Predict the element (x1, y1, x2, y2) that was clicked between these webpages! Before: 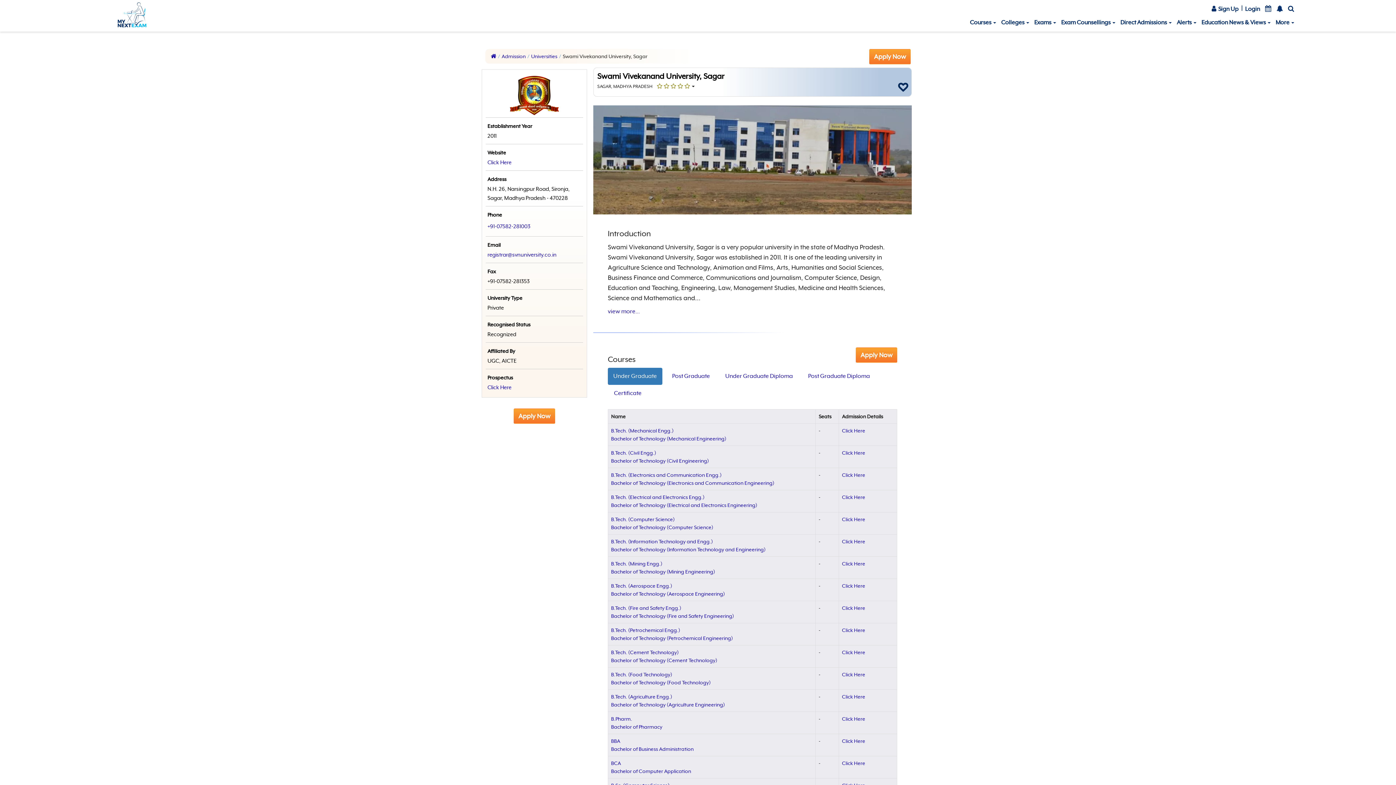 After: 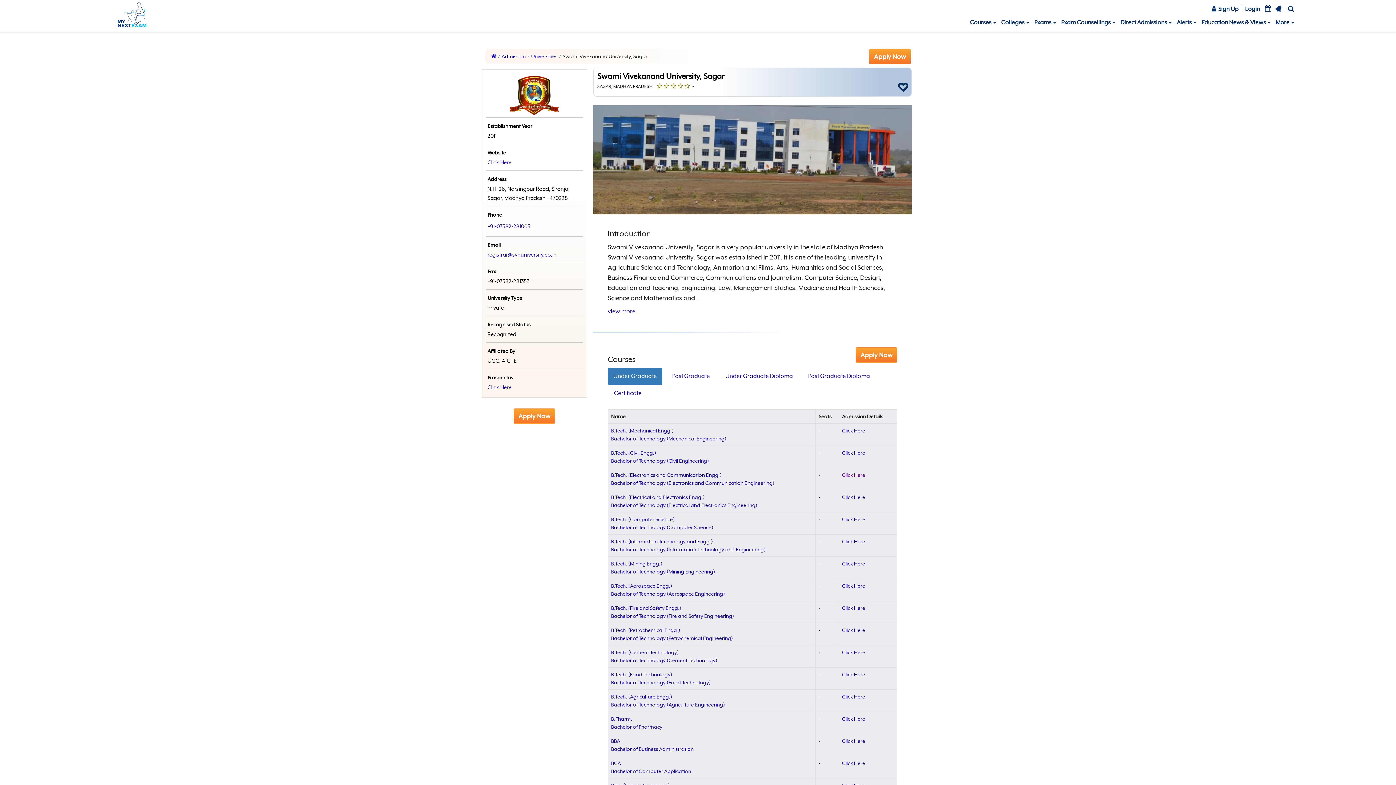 Action: label: Click Here bbox: (842, 471, 894, 479)